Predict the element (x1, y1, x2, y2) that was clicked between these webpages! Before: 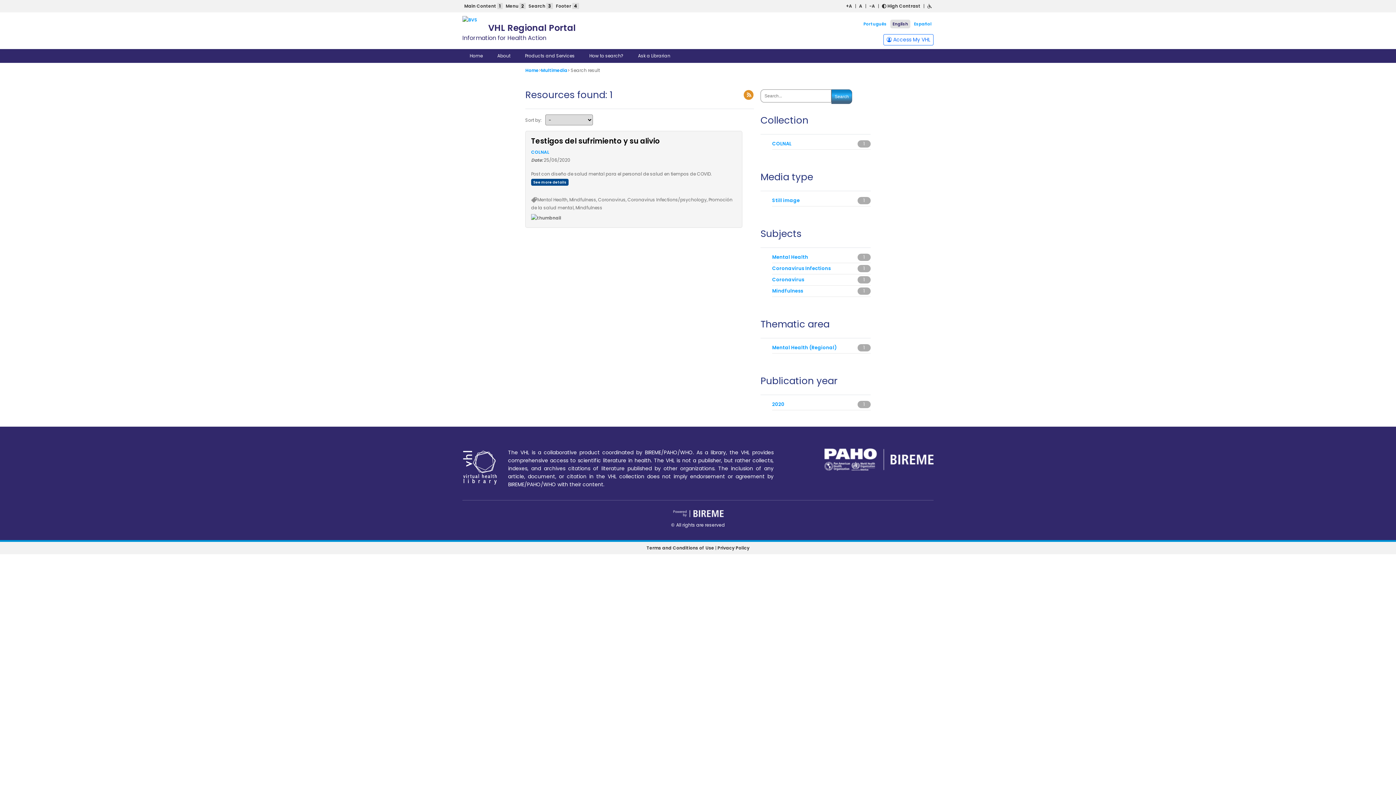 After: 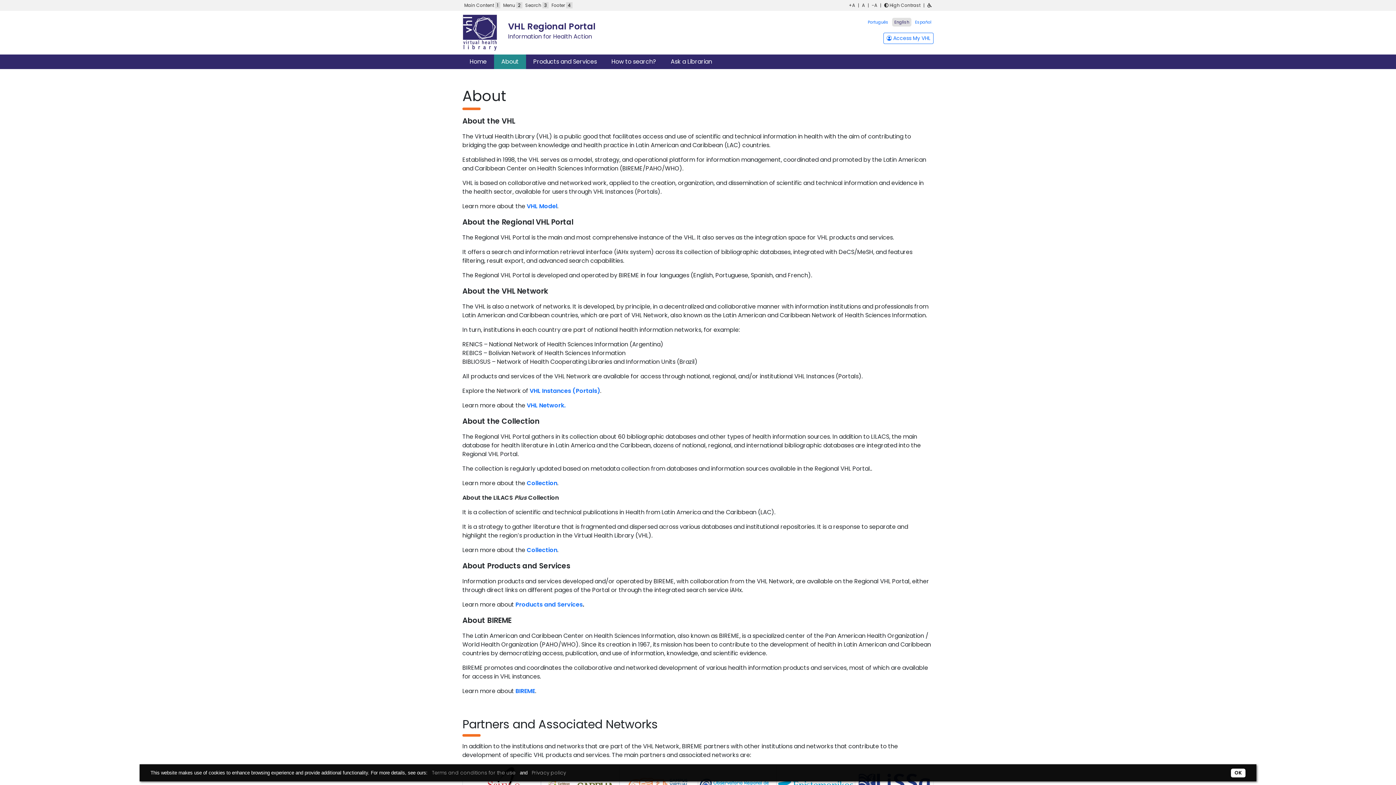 Action: bbox: (490, 49, 517, 62) label: About